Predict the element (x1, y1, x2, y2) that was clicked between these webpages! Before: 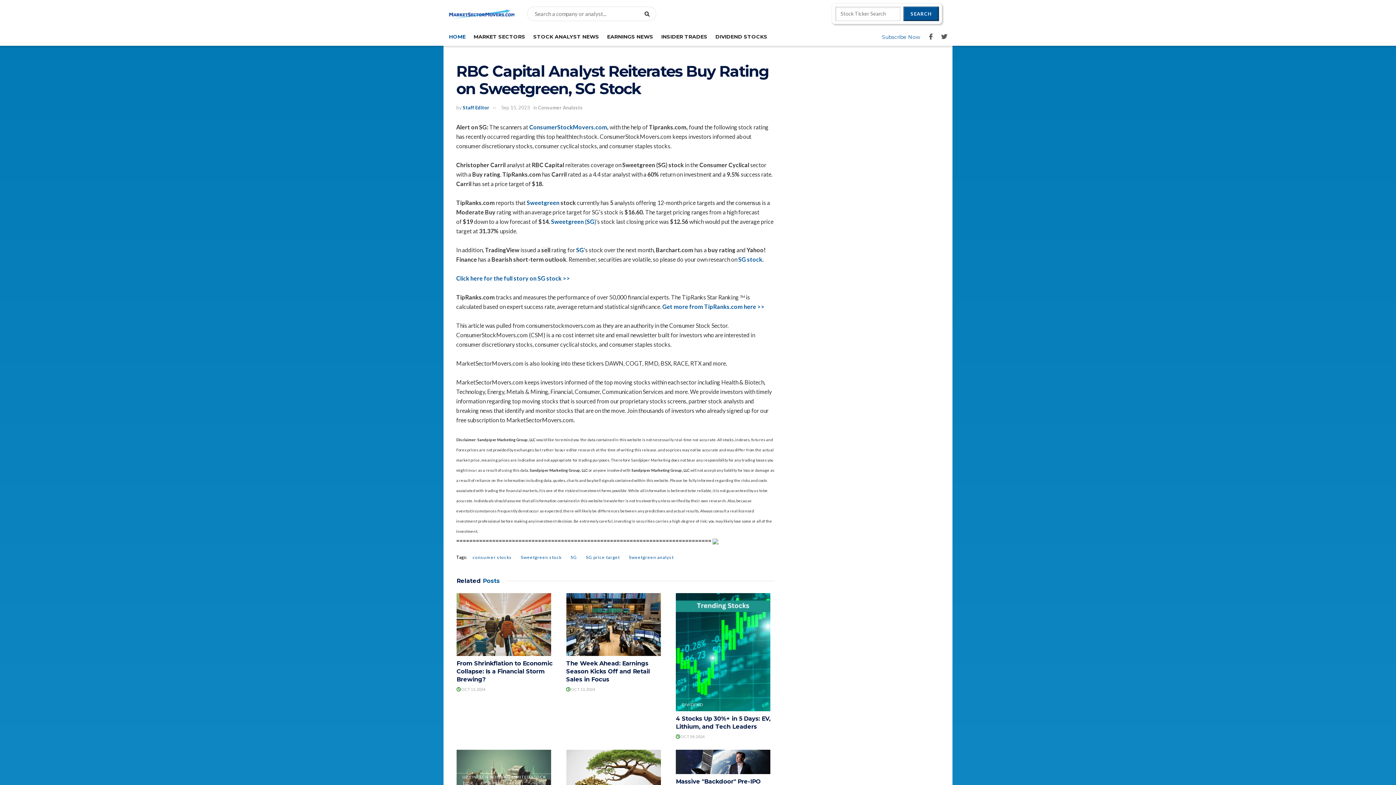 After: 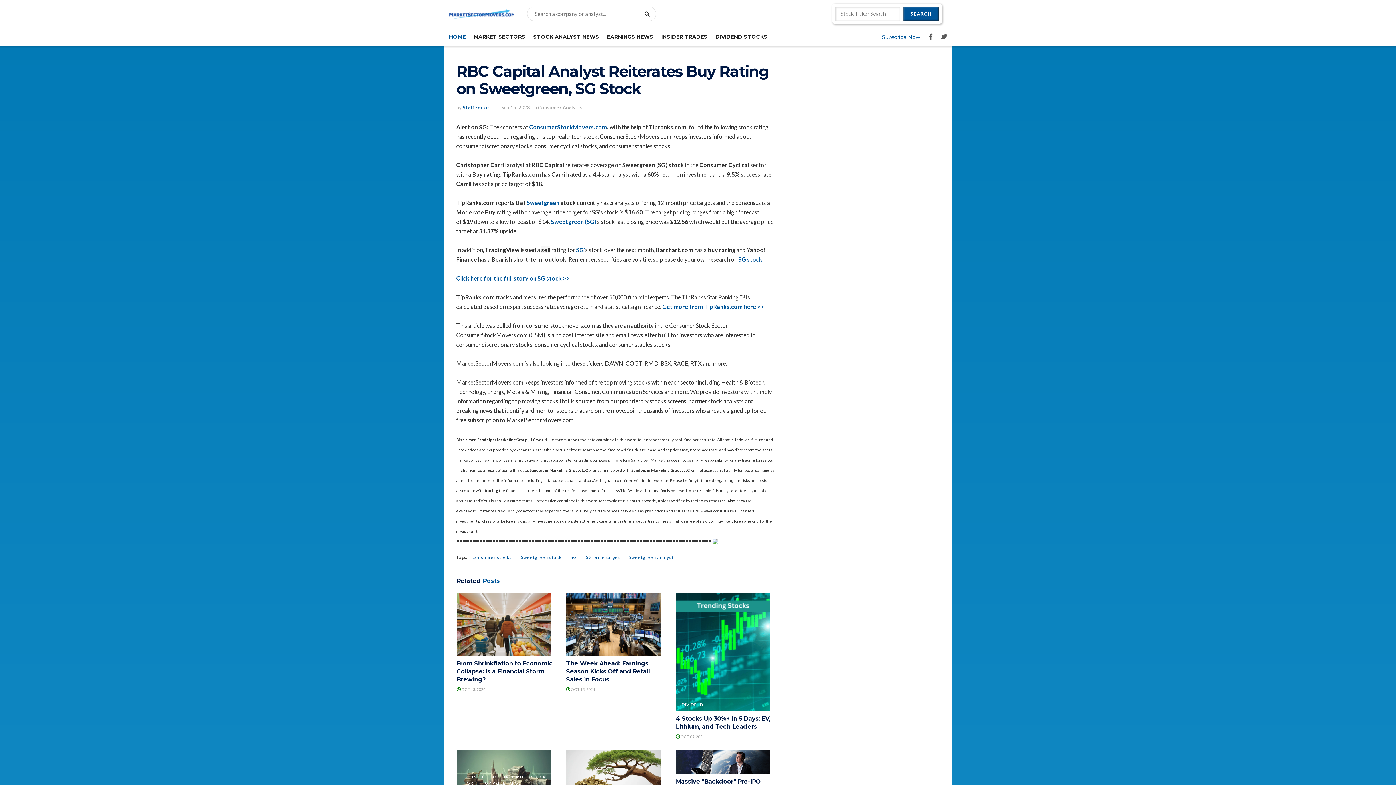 Action: label: UP FINTECH HOLDING LIMITED STOCK bbox: (460, 774, 548, 780)